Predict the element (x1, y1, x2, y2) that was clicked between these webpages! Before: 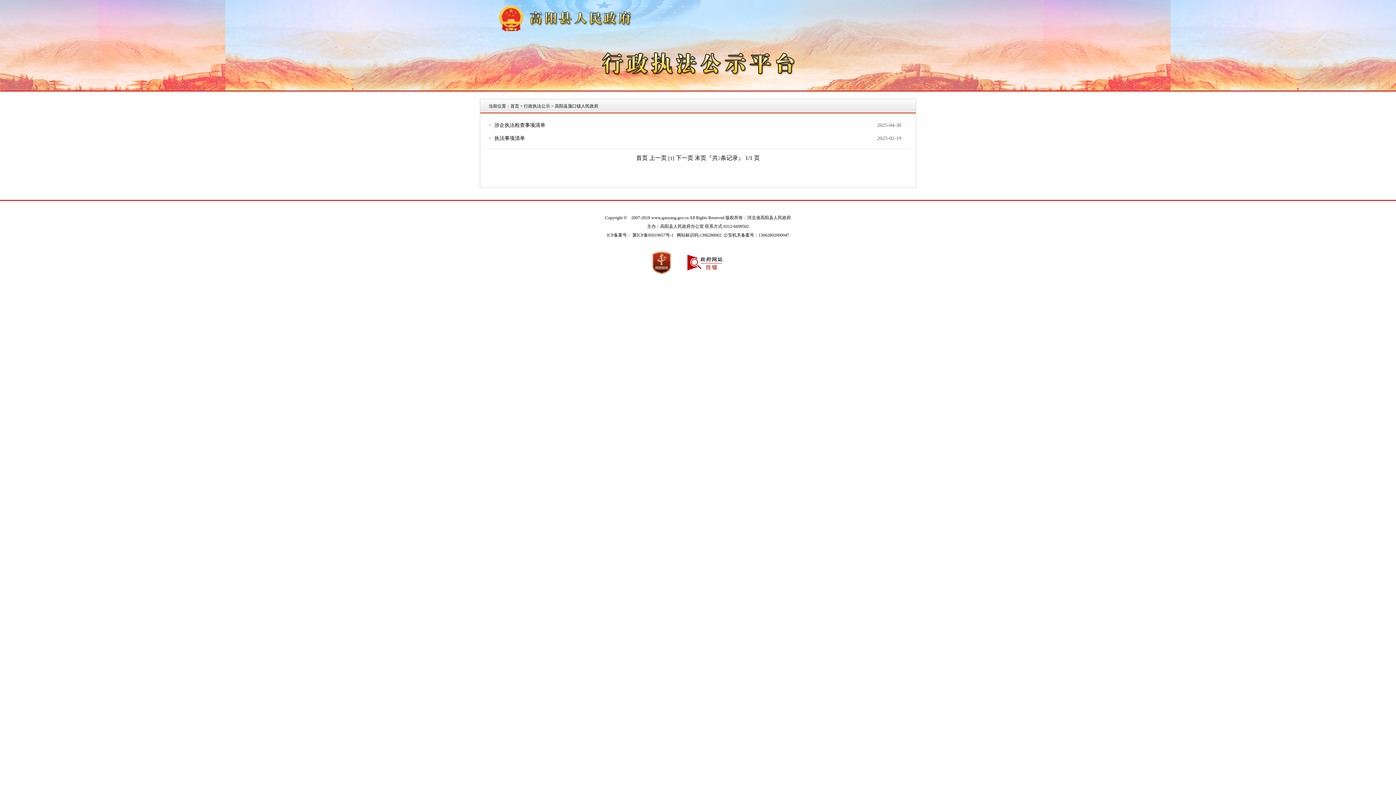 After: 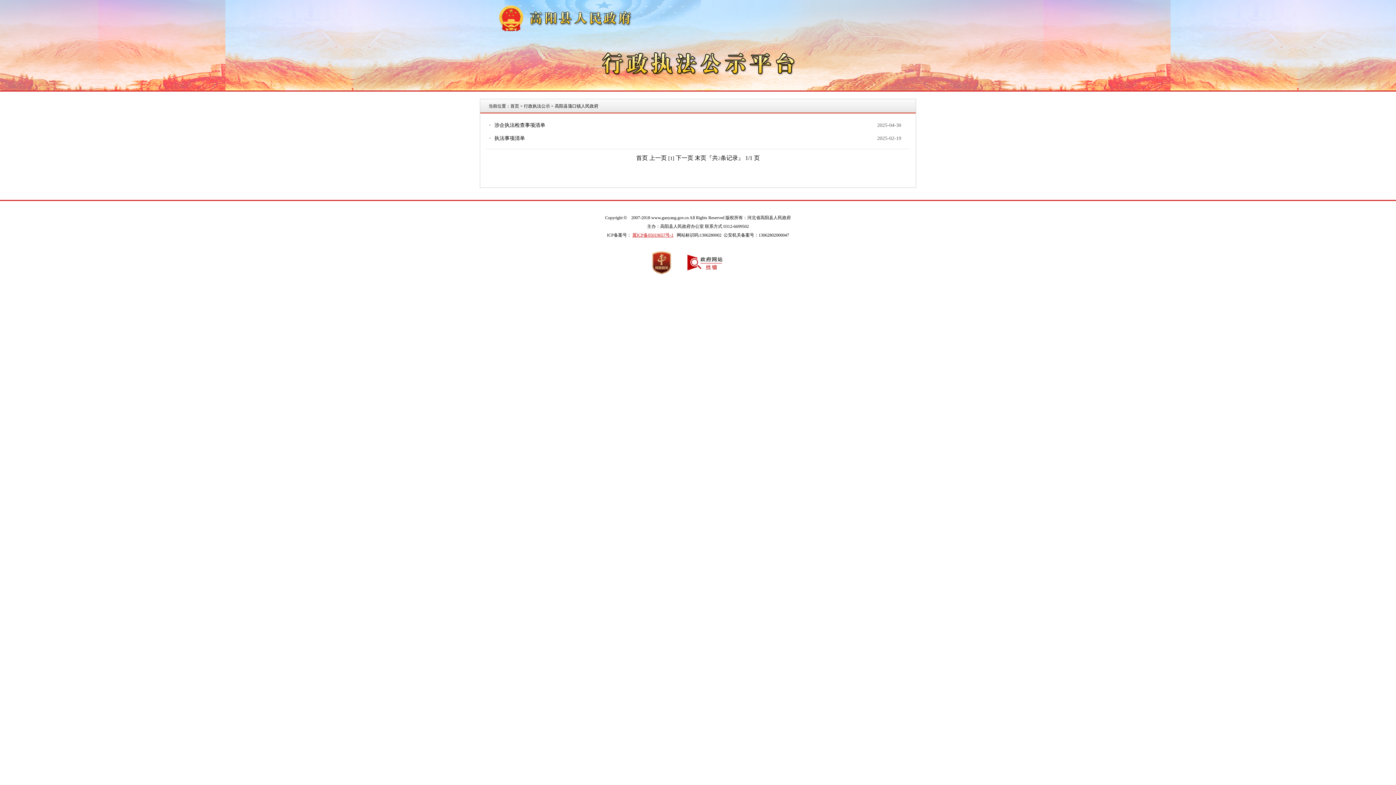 Action: label: 冀ICP备05019657号-1 bbox: (632, 232, 673, 237)